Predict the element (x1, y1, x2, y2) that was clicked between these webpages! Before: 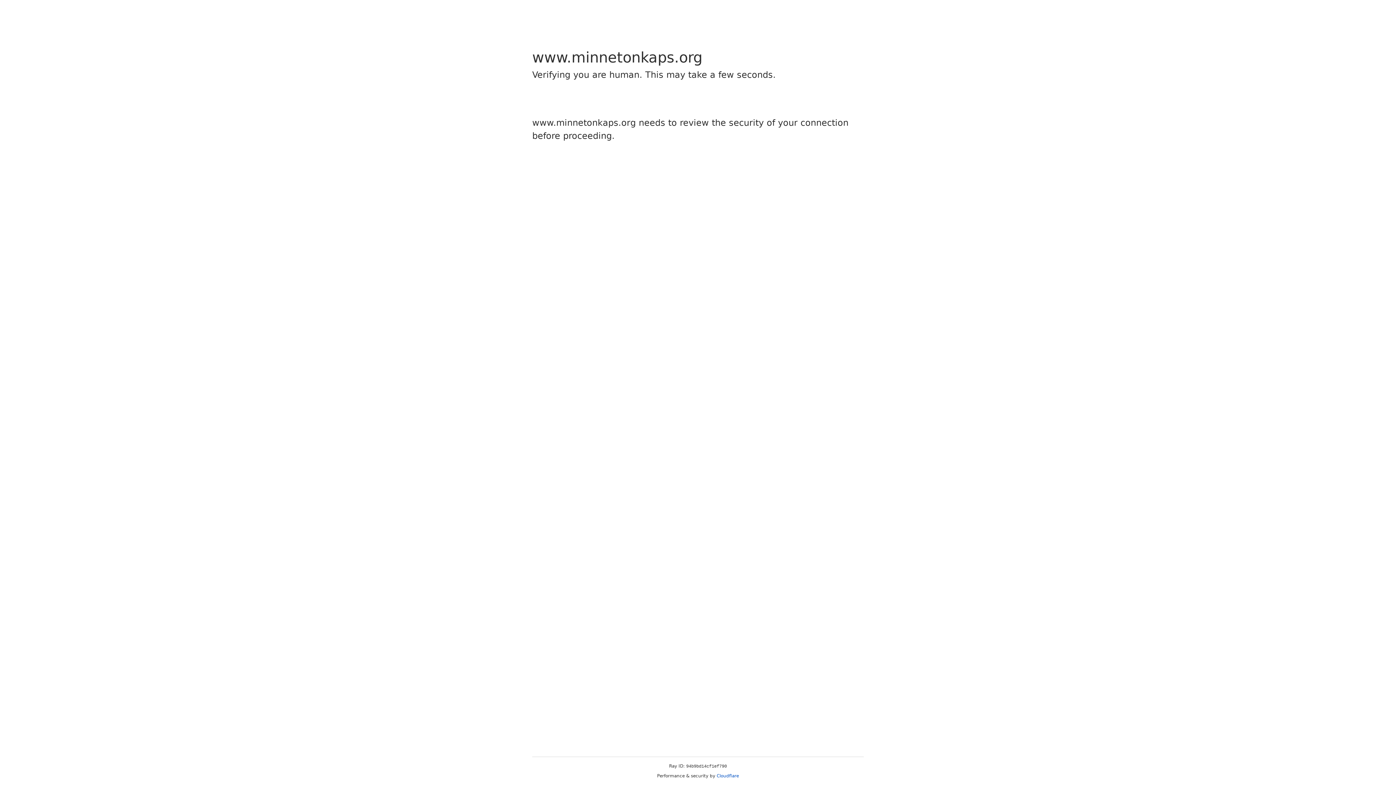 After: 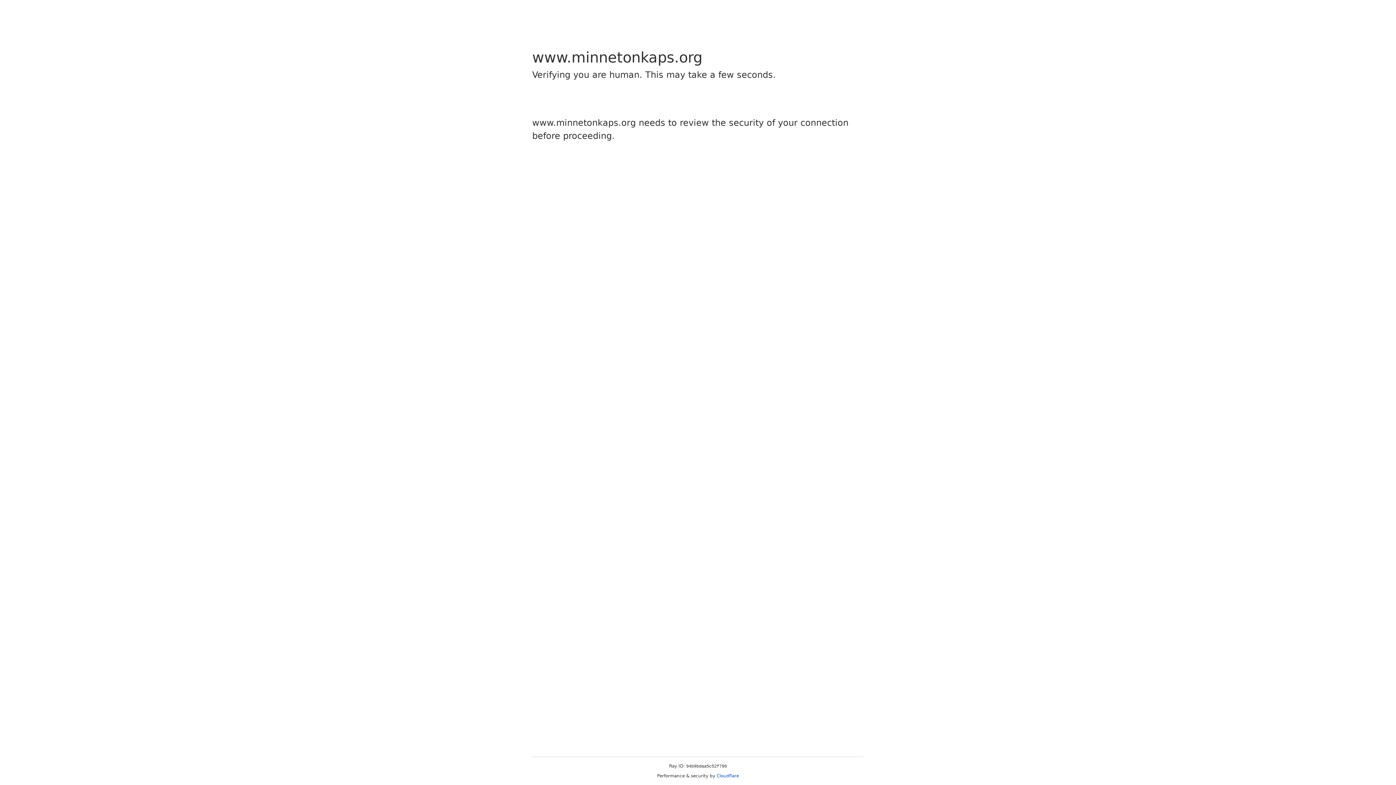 Action: label: Cloudflare bbox: (716, 773, 739, 778)